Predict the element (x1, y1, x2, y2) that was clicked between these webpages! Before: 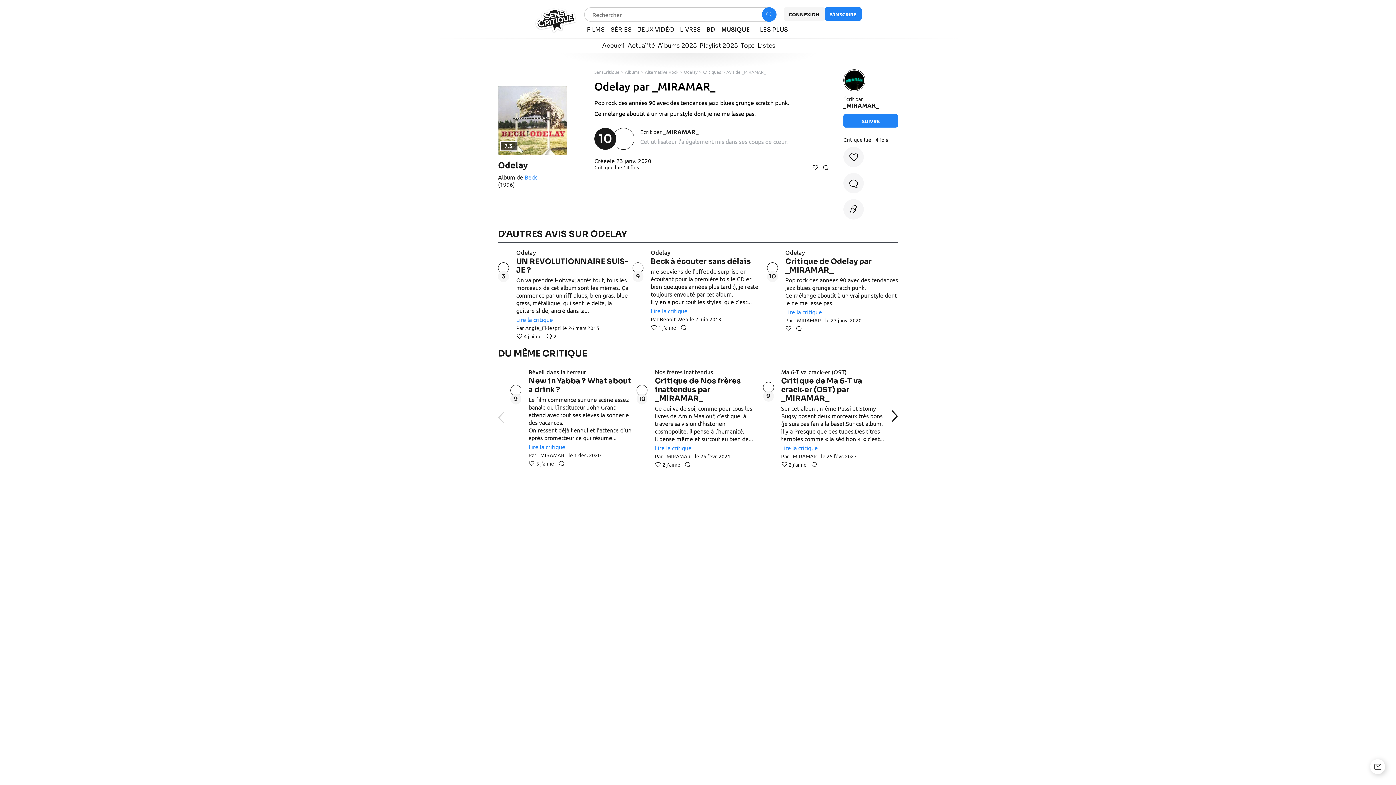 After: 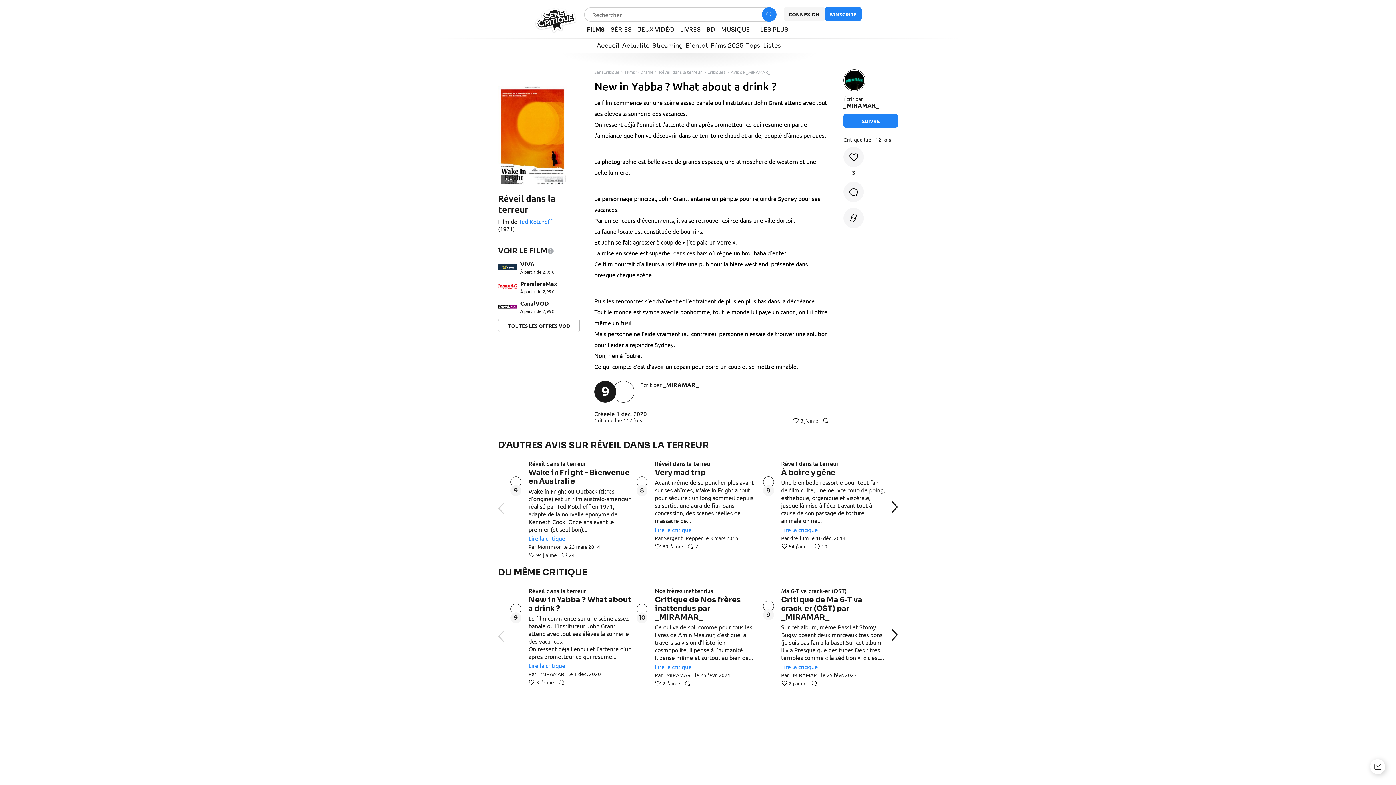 Action: bbox: (528, 443, 565, 450) label: Lire la critique